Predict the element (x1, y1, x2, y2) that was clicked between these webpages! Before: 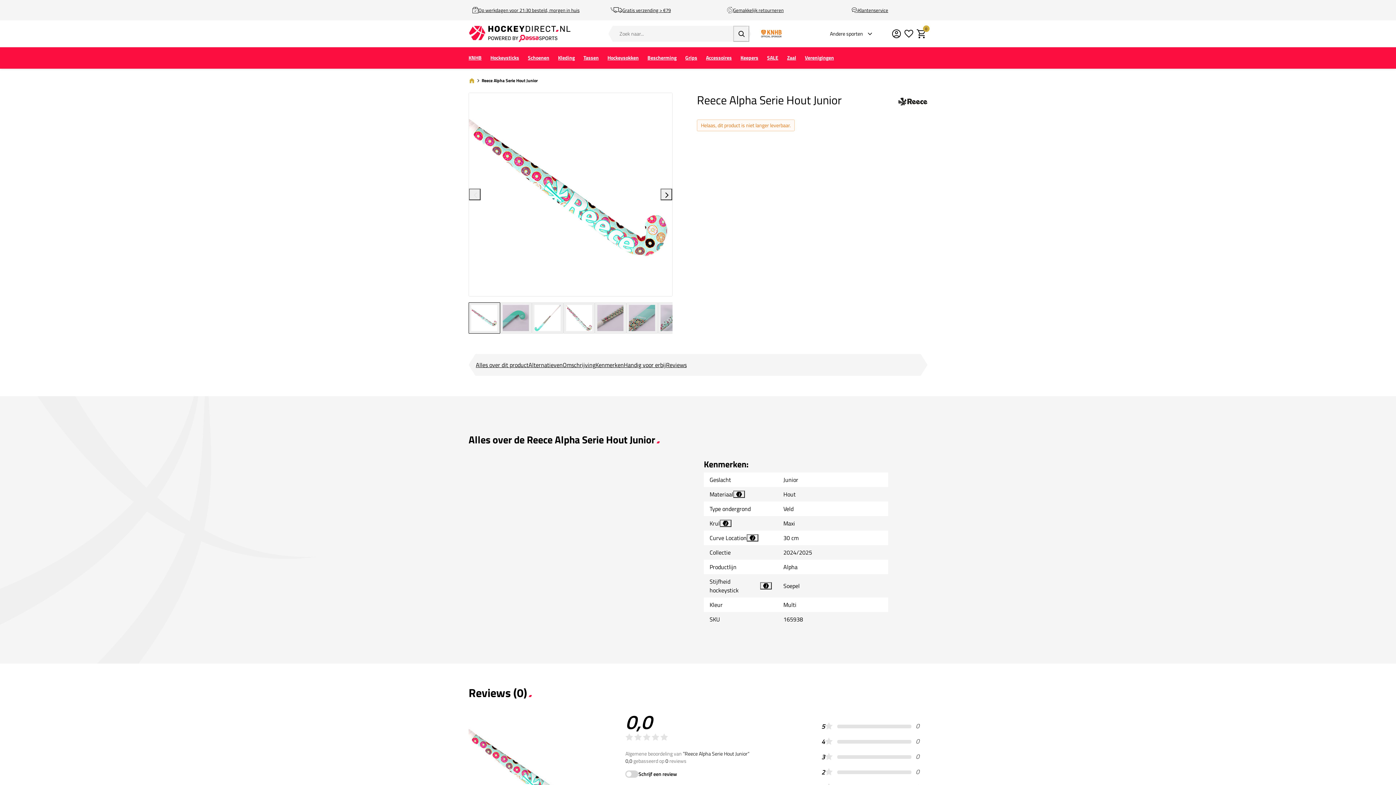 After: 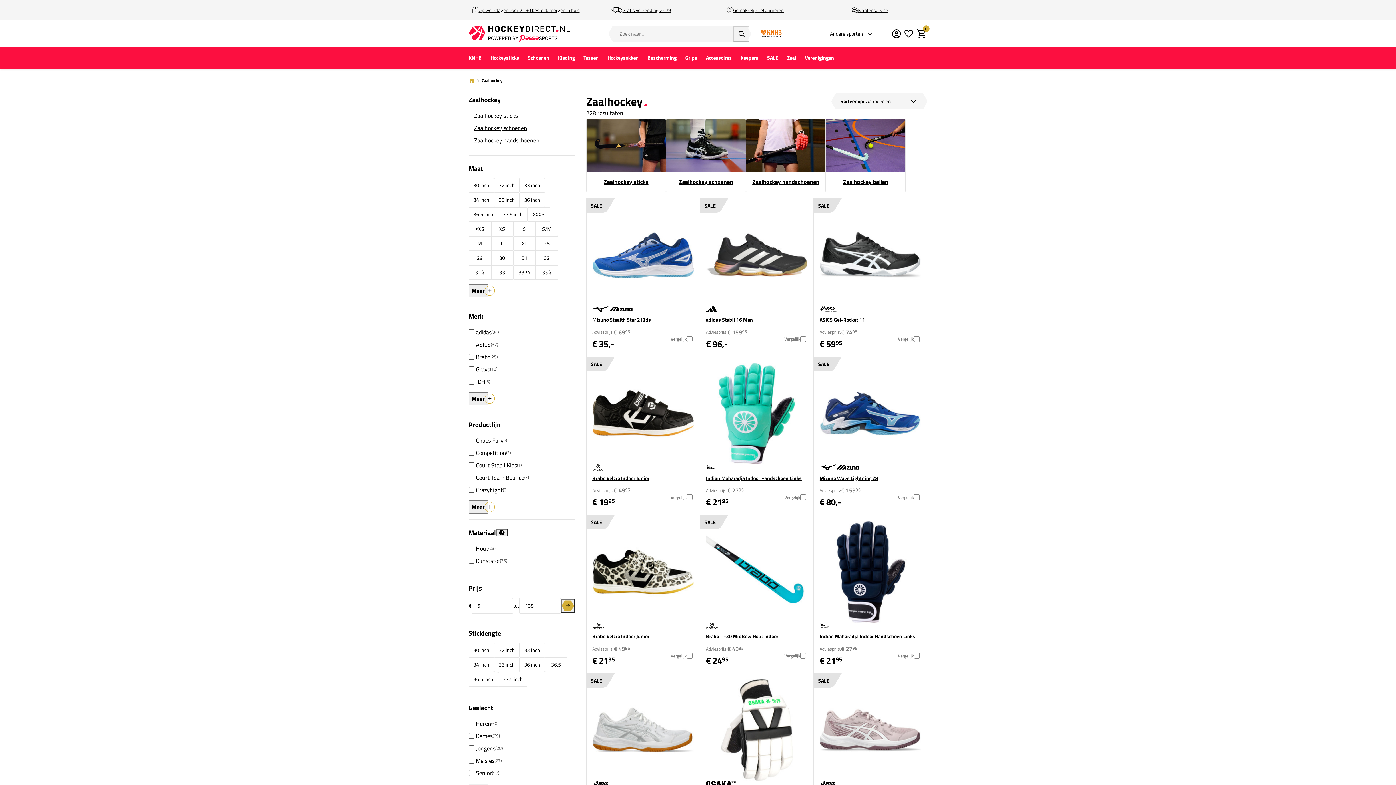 Action: label: Zaal bbox: (782, 49, 800, 66)